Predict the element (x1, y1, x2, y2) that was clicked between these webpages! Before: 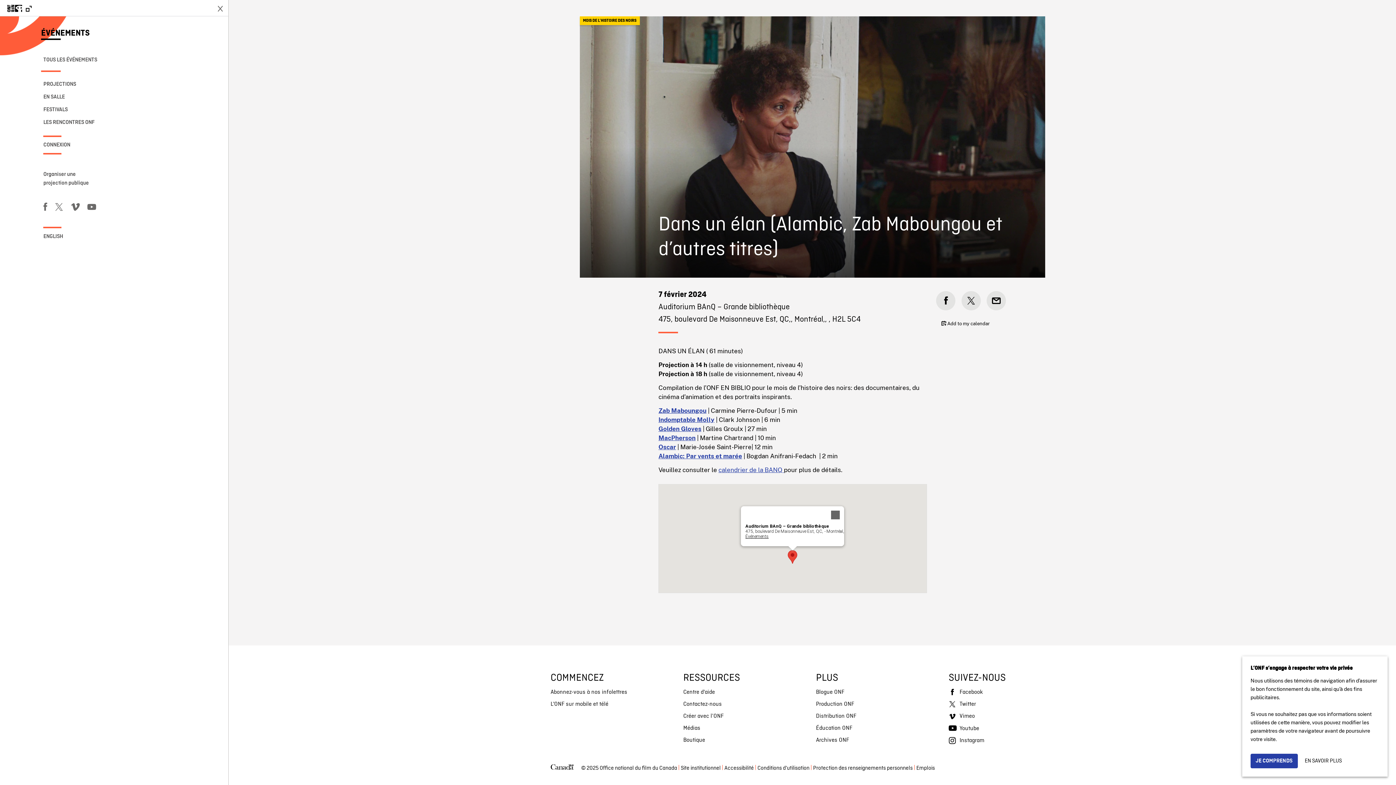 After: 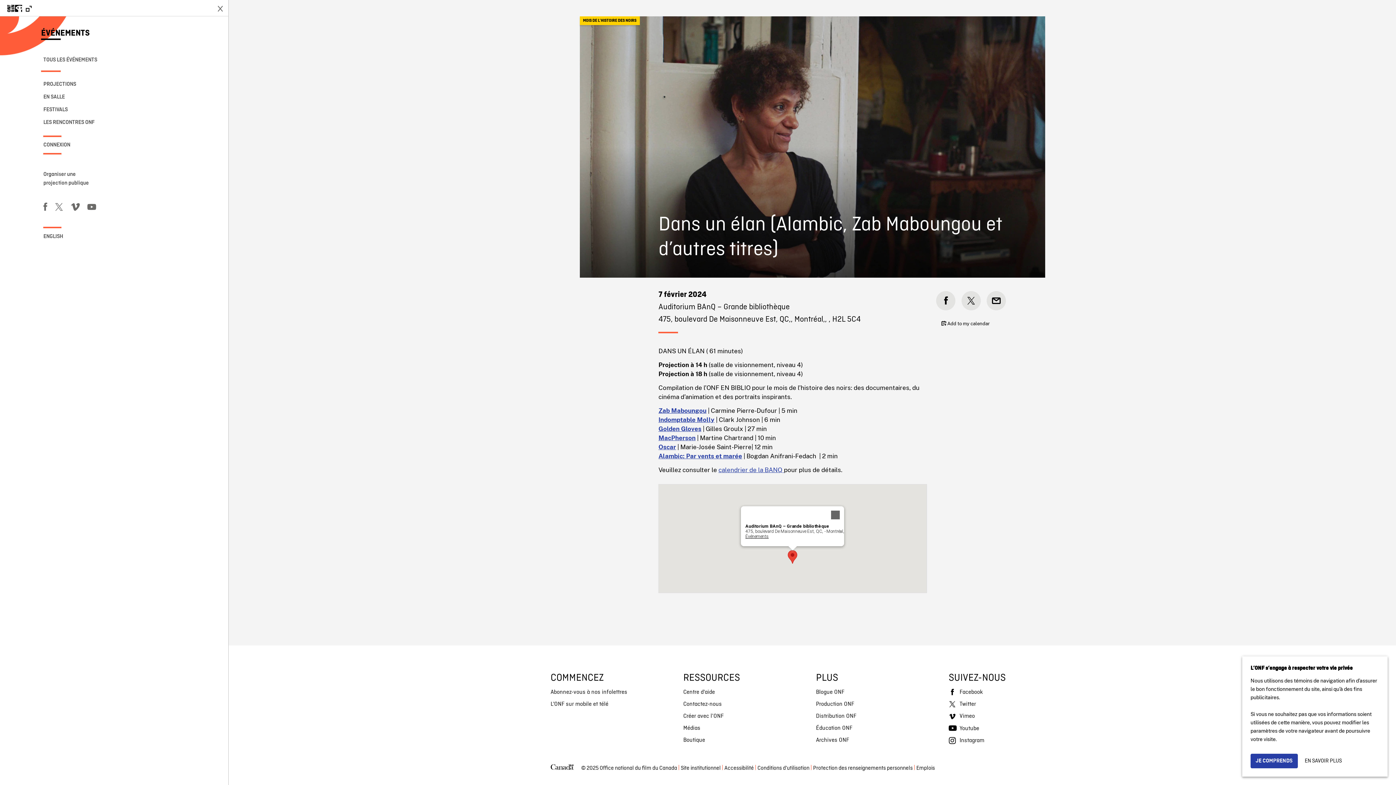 Action: bbox: (658, 452, 742, 459) label: Alambic: Par vents et marée